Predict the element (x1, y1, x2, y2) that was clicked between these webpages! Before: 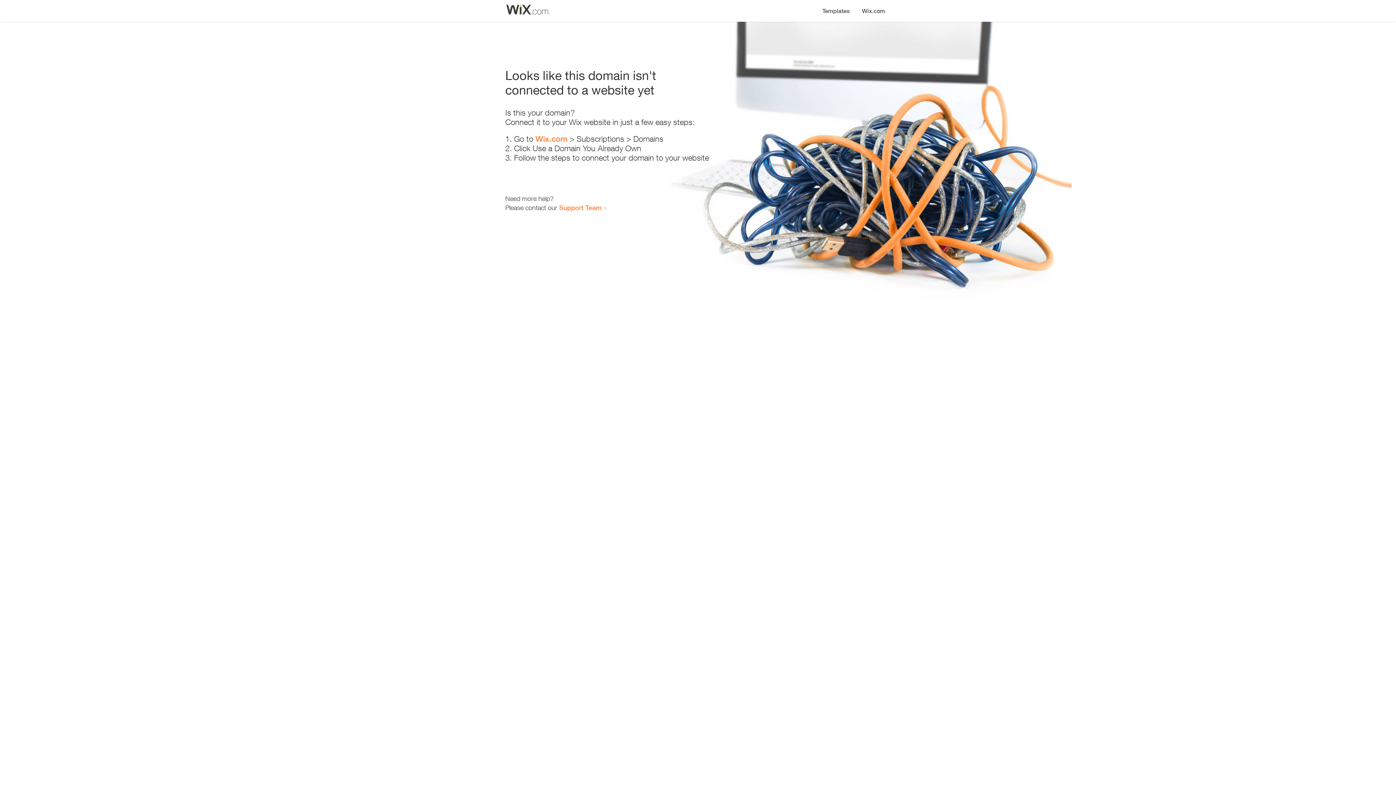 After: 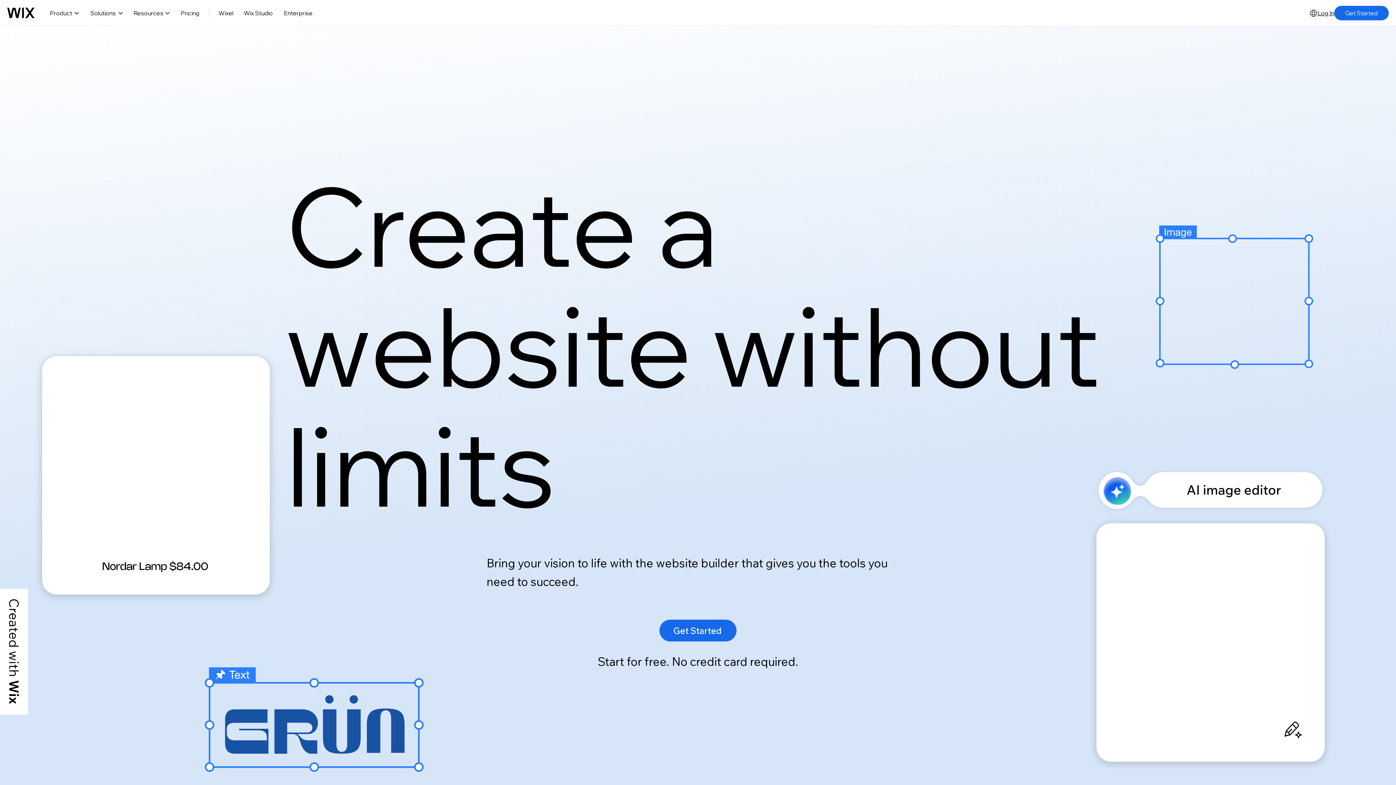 Action: bbox: (535, 134, 567, 143) label: Wix.com